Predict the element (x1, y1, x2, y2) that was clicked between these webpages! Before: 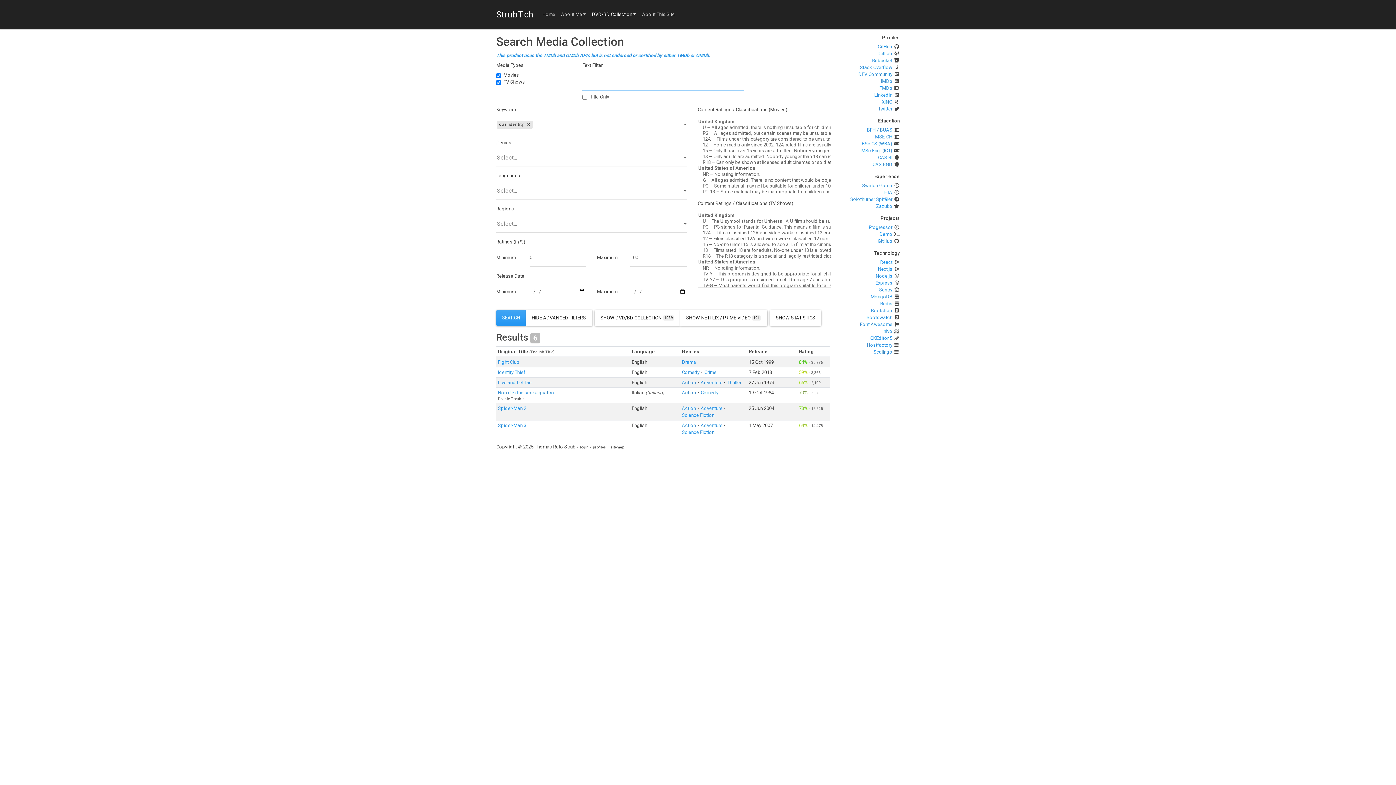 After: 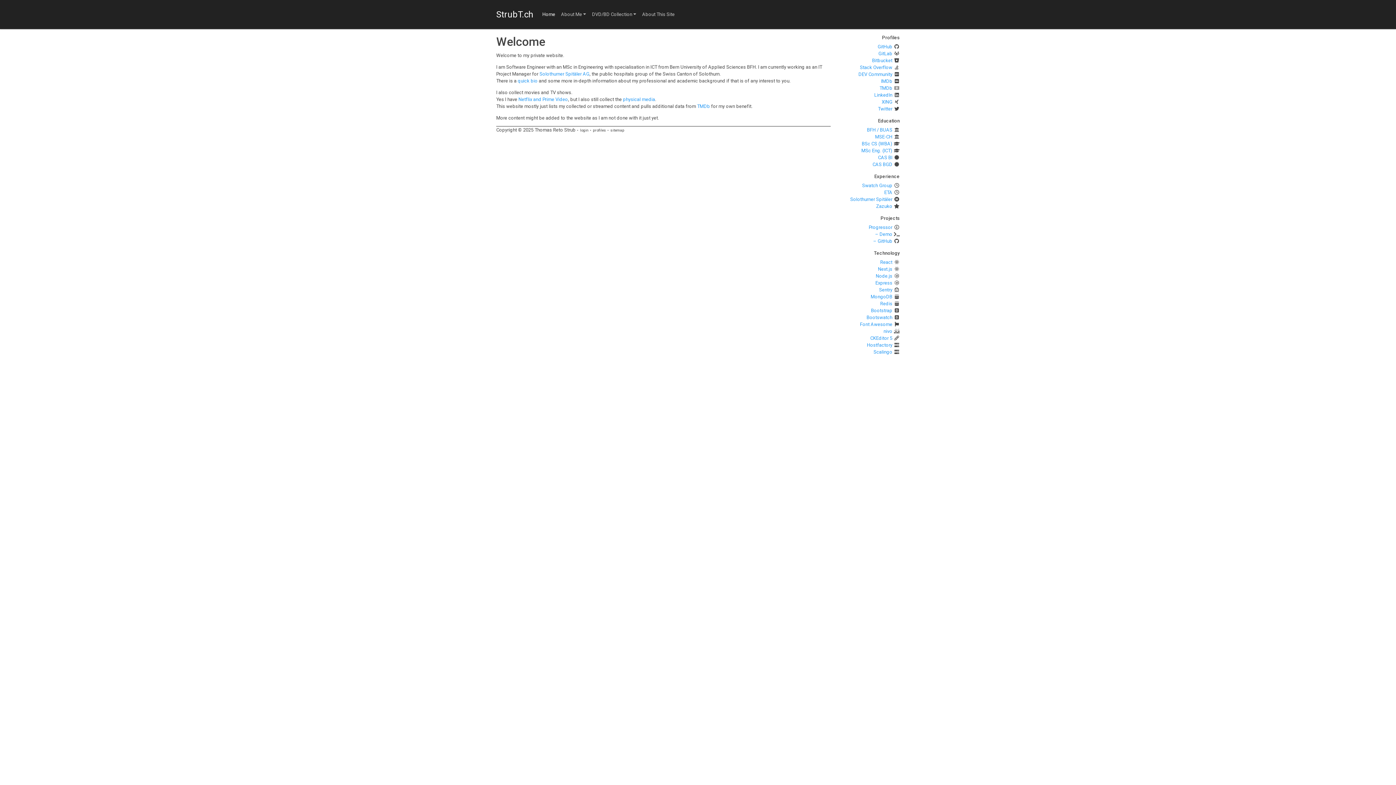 Action: bbox: (539, 5, 558, 23) label: Home